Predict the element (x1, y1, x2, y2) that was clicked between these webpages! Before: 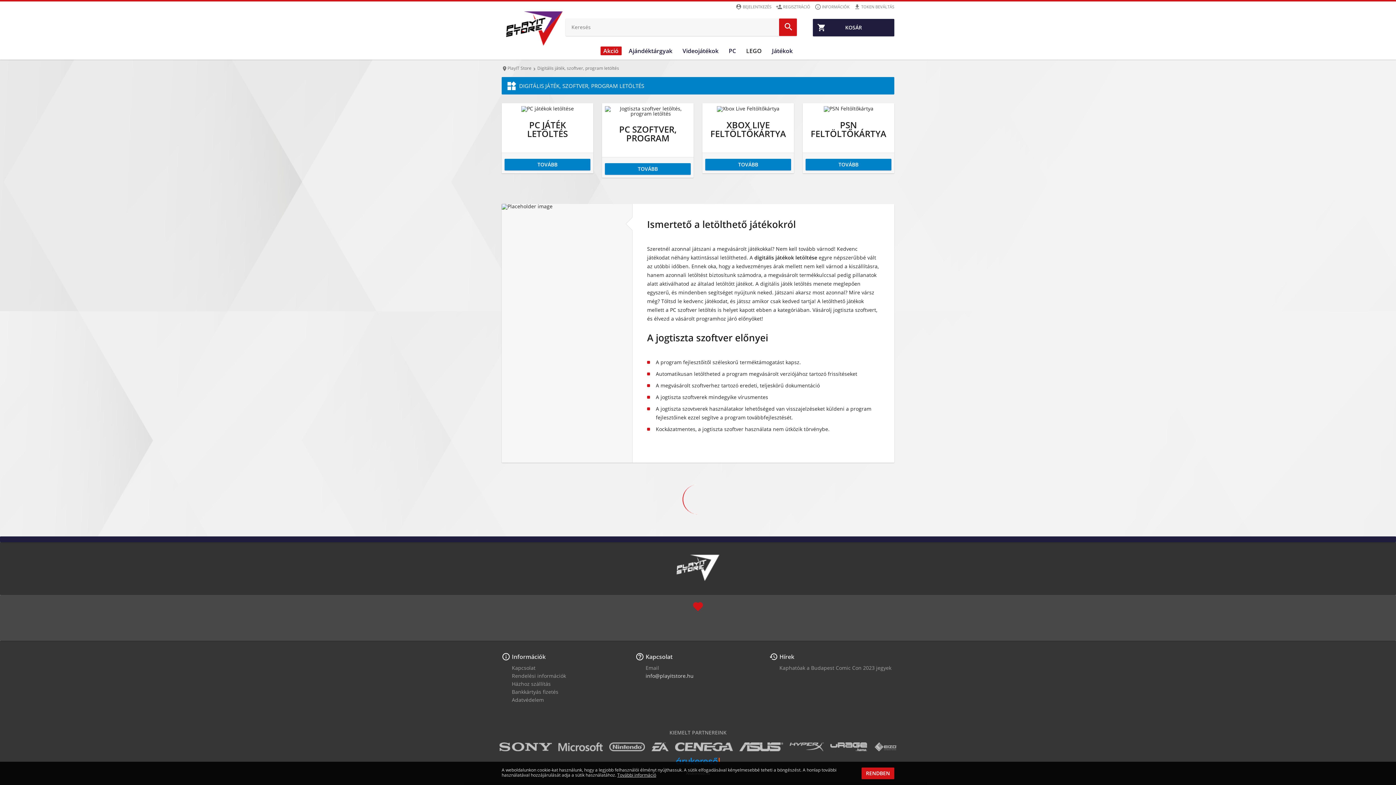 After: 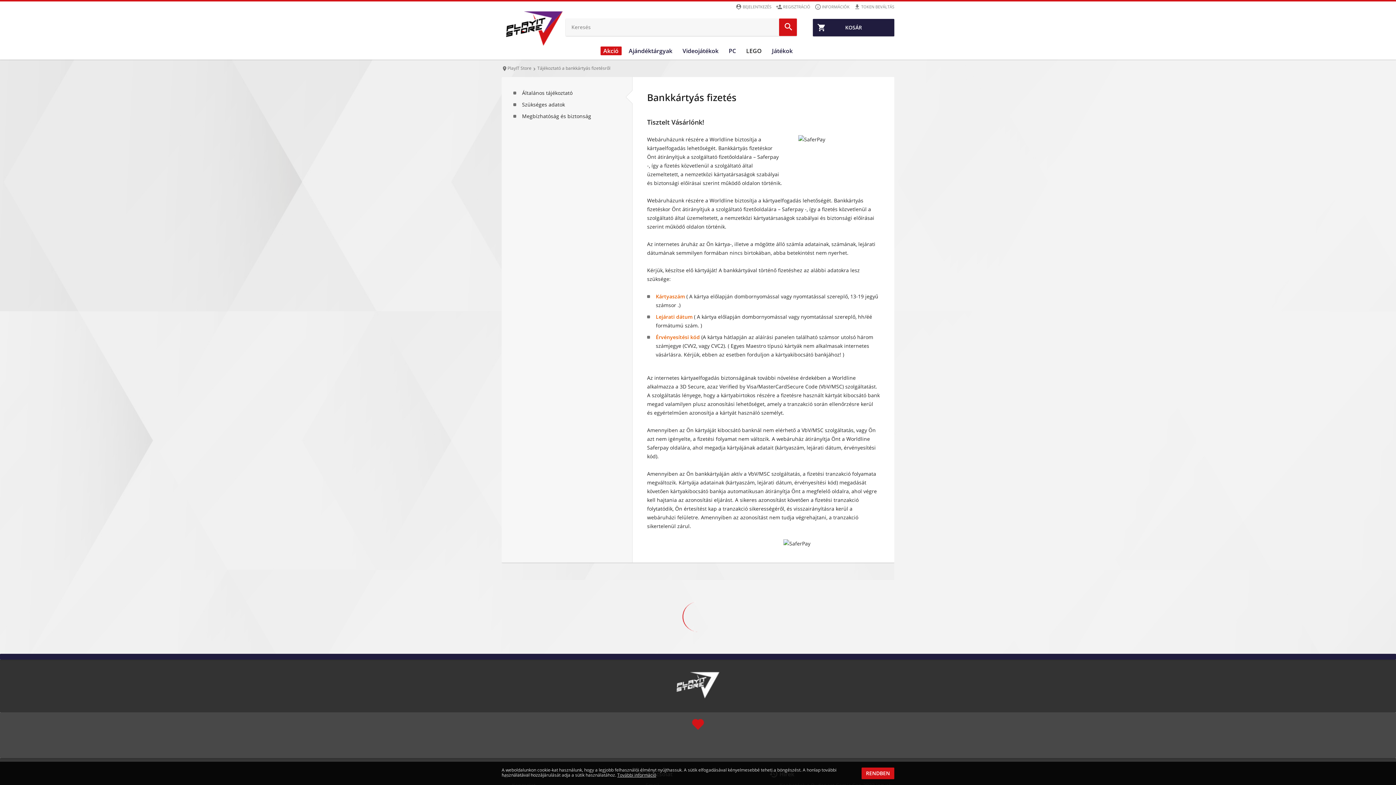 Action: bbox: (510, 688, 626, 696) label: Bankkártyás fizetés